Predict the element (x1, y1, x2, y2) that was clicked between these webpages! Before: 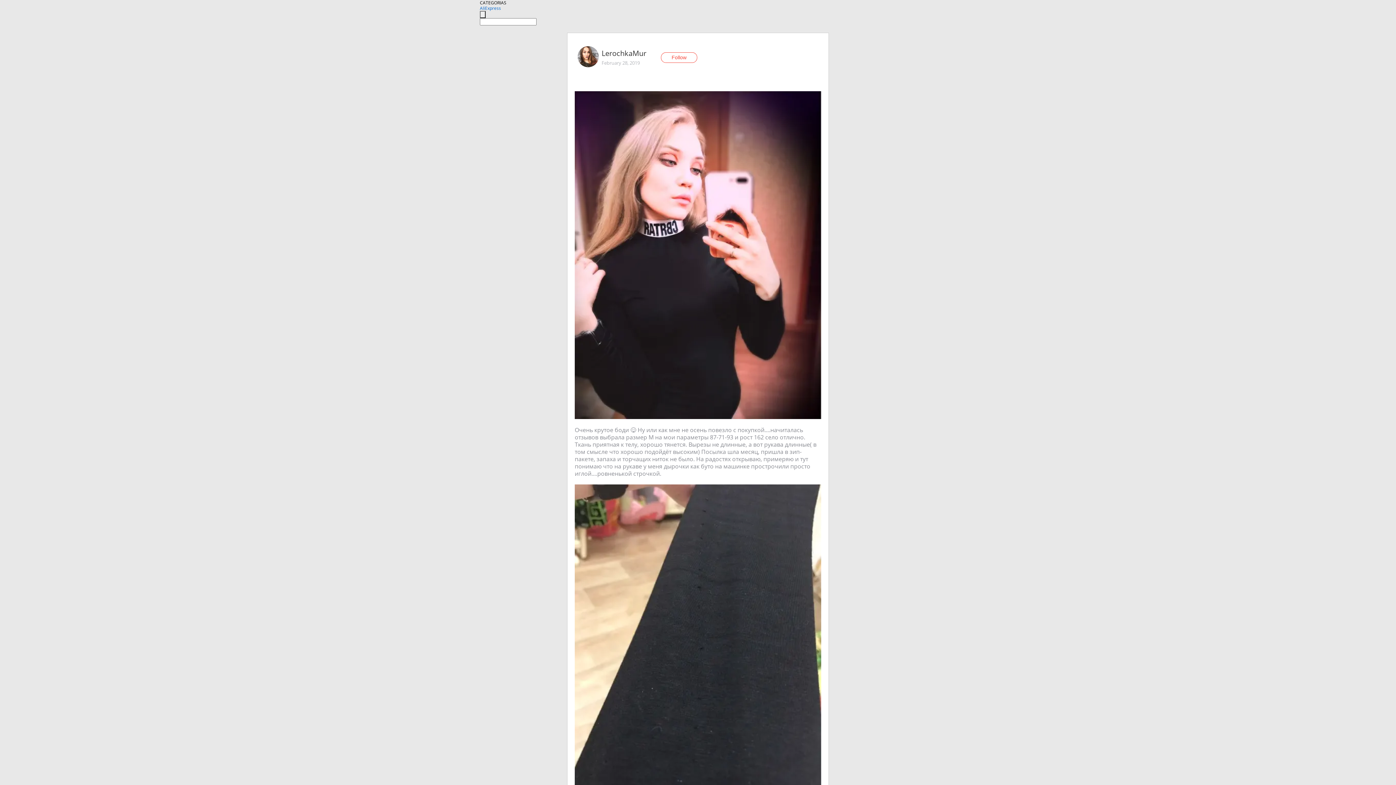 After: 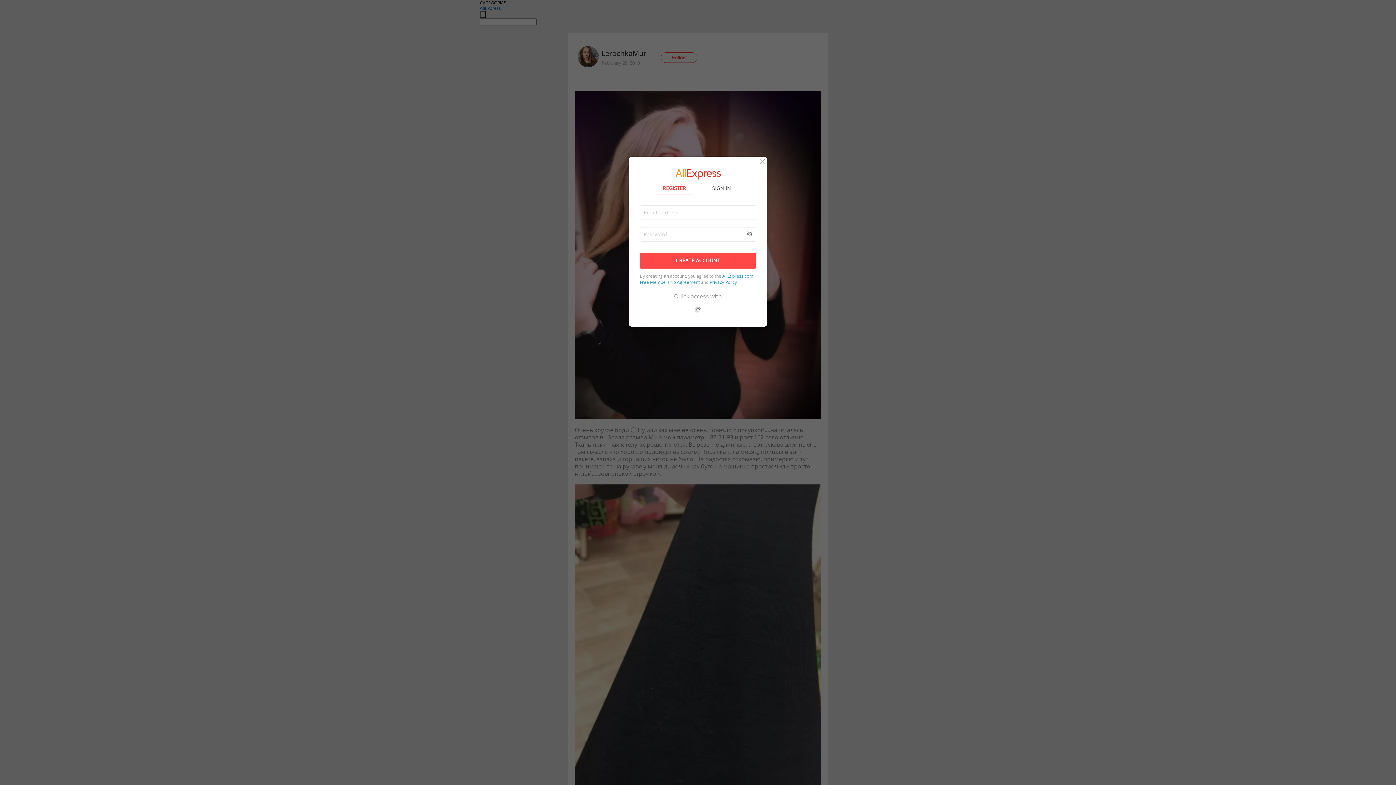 Action: label: Follow bbox: (661, 52, 697, 62)